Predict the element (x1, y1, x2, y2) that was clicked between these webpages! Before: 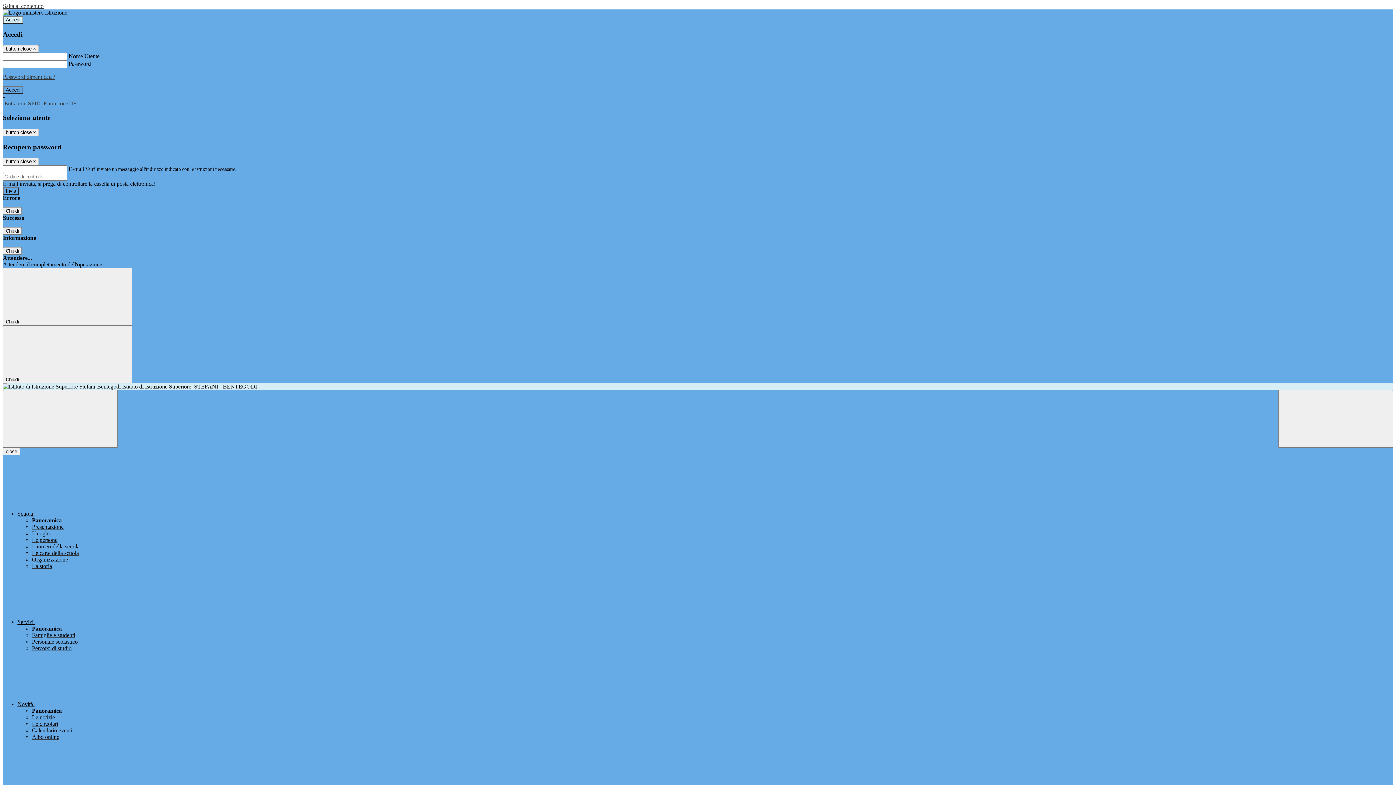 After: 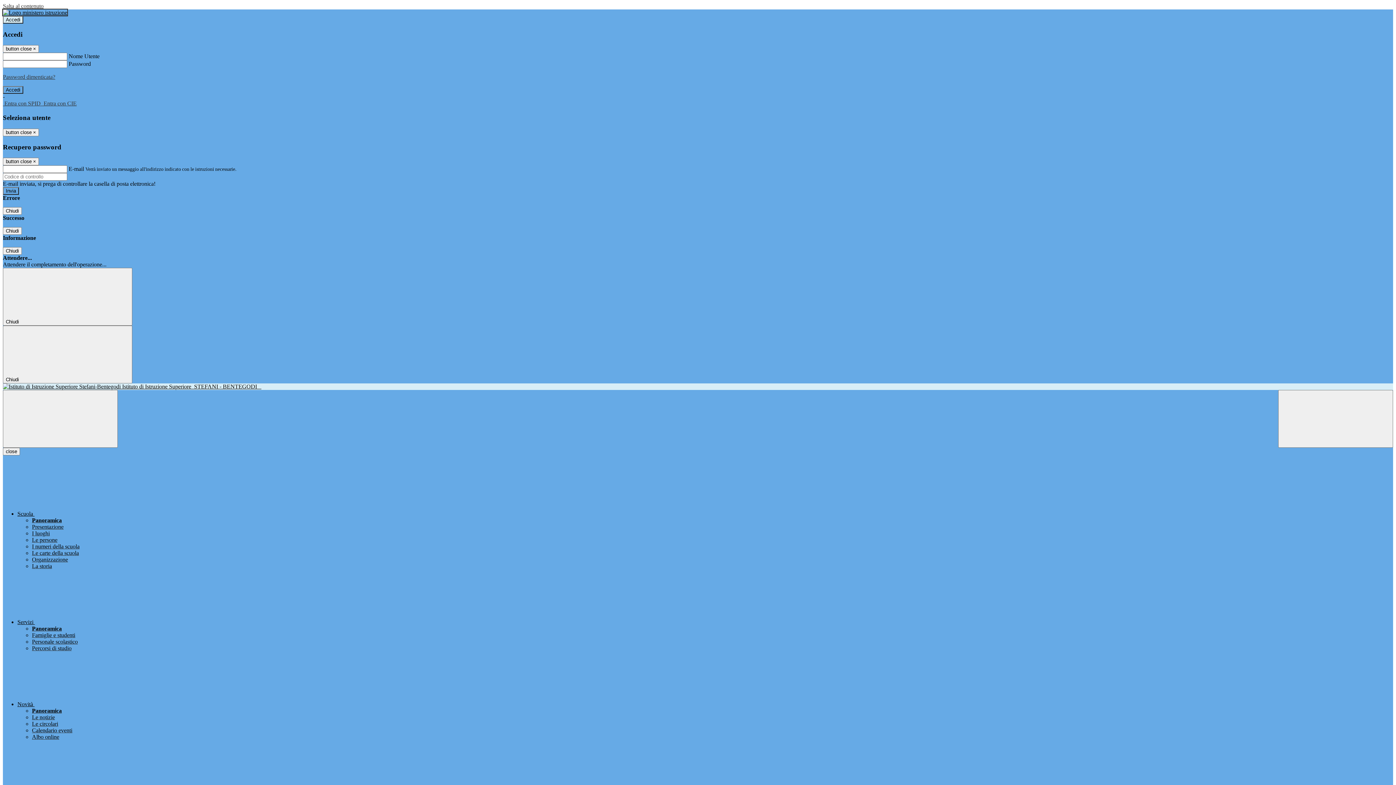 Action: bbox: (2, 9, 67, 15)